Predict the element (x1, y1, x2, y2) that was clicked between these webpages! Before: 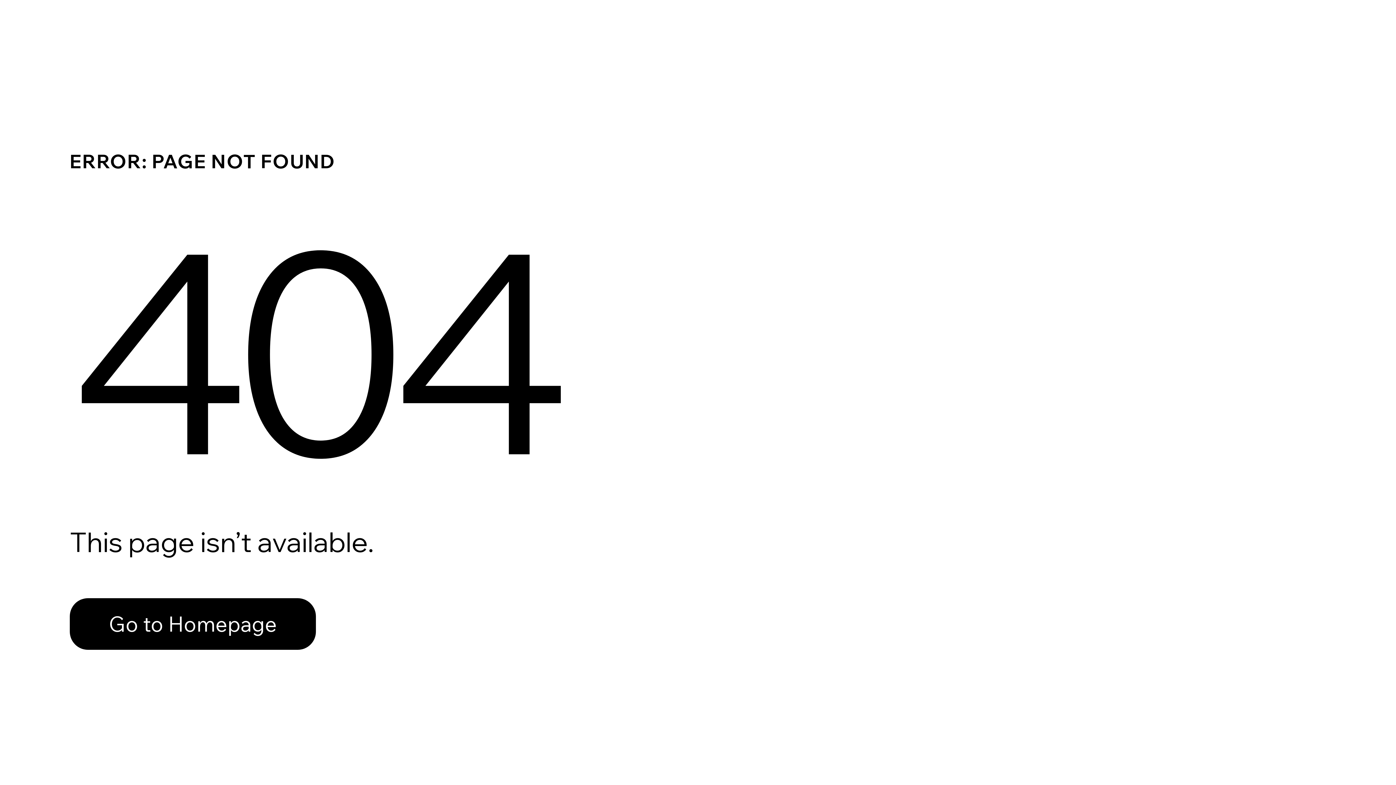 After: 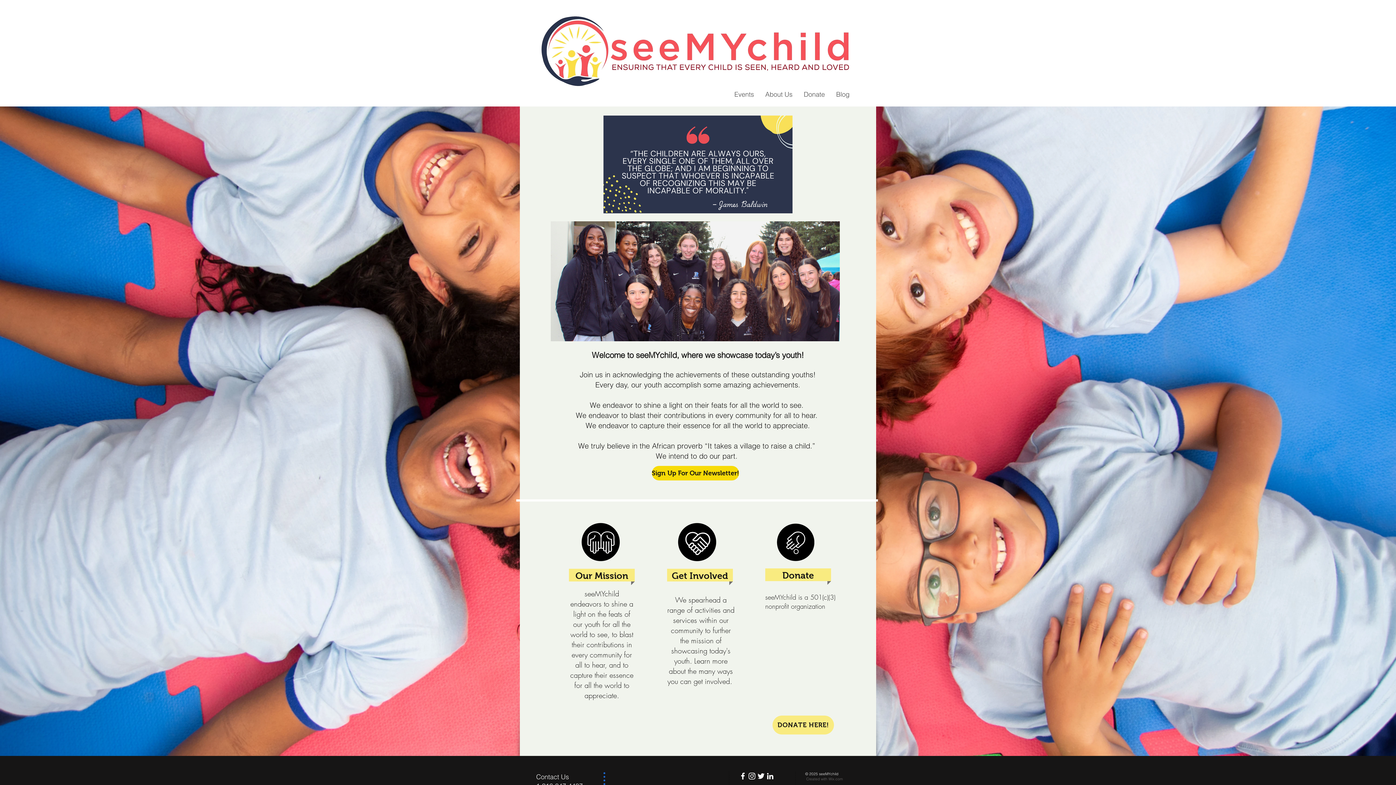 Action: bbox: (69, 598, 316, 650) label: Go to Homepage